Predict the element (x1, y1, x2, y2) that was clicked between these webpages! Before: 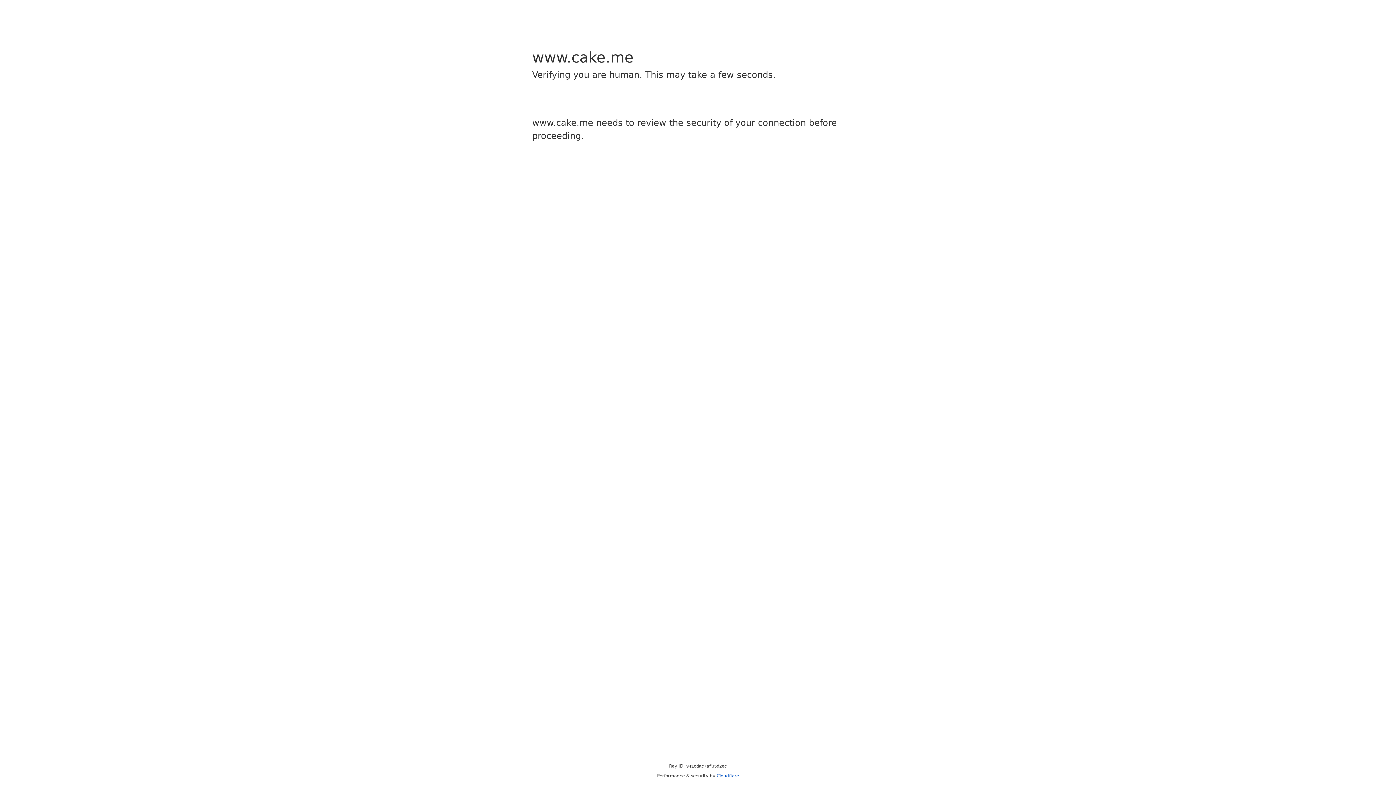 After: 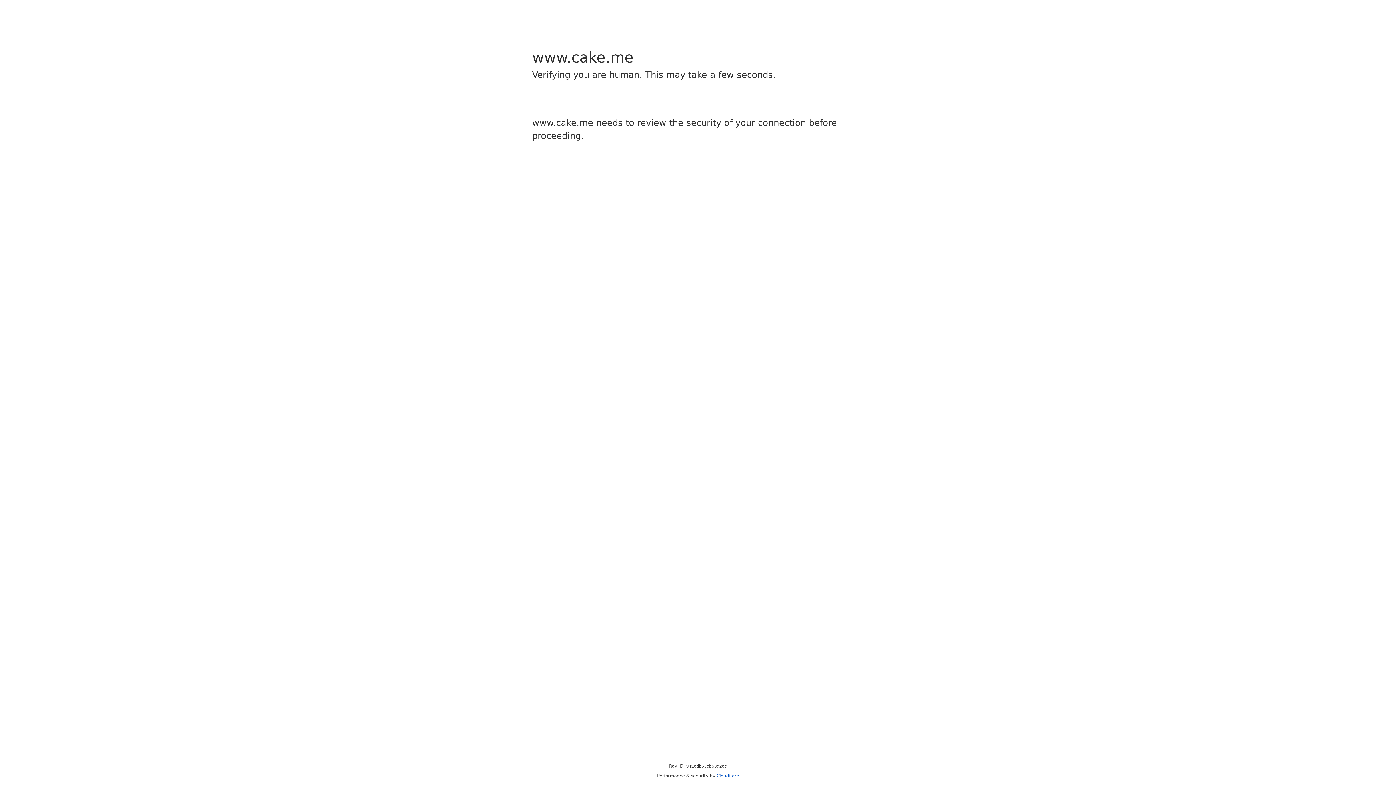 Action: label: Cloudflare bbox: (716, 773, 739, 778)